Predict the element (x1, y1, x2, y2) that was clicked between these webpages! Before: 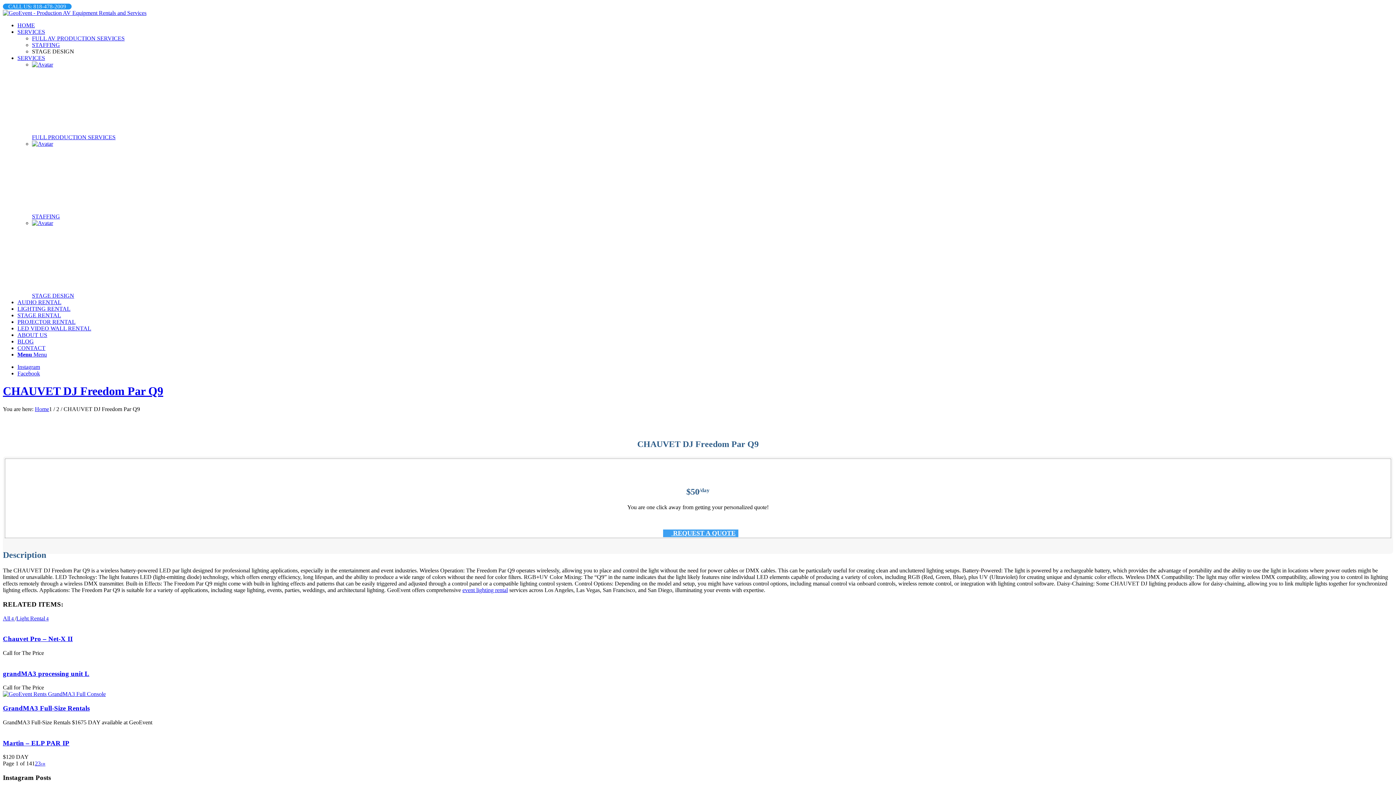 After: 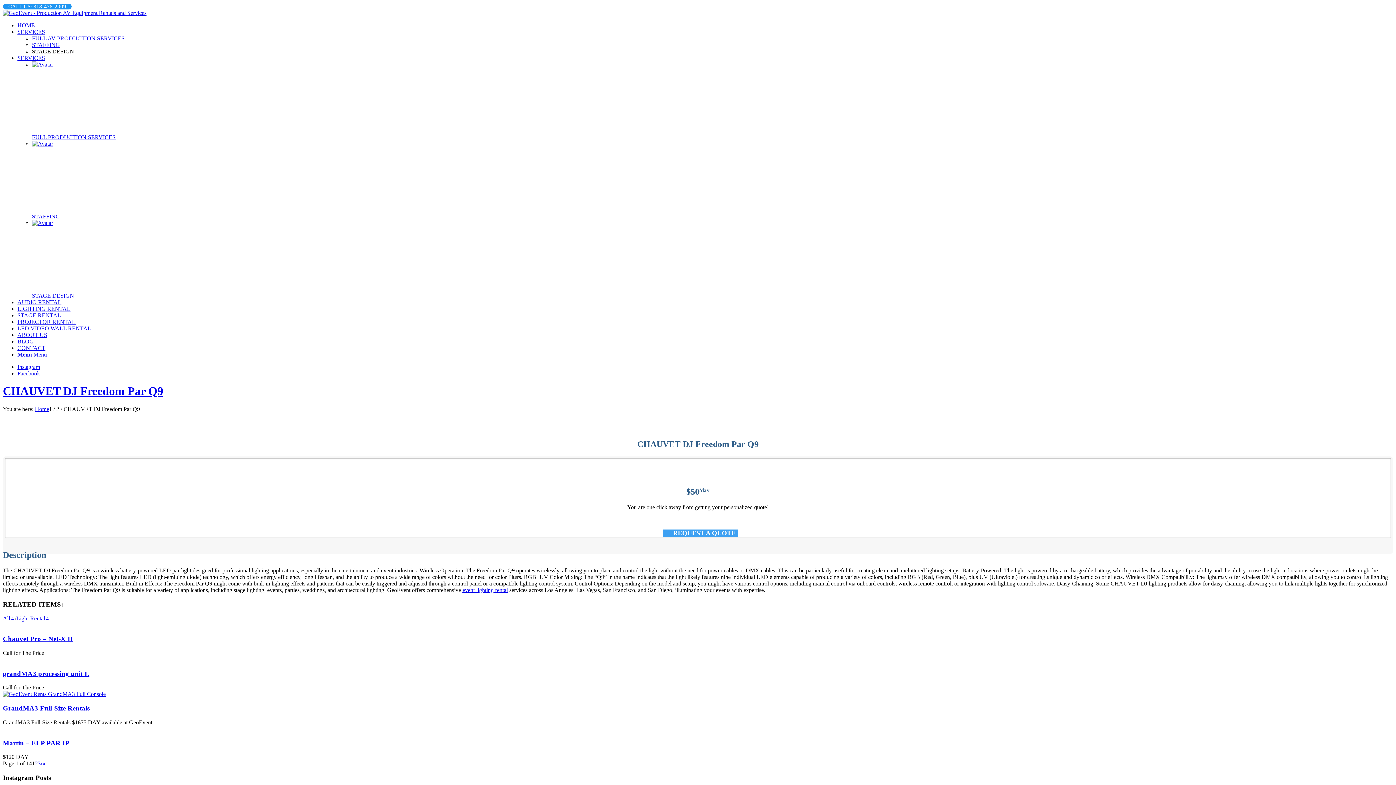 Action: label: » bbox: (42, 760, 45, 767)